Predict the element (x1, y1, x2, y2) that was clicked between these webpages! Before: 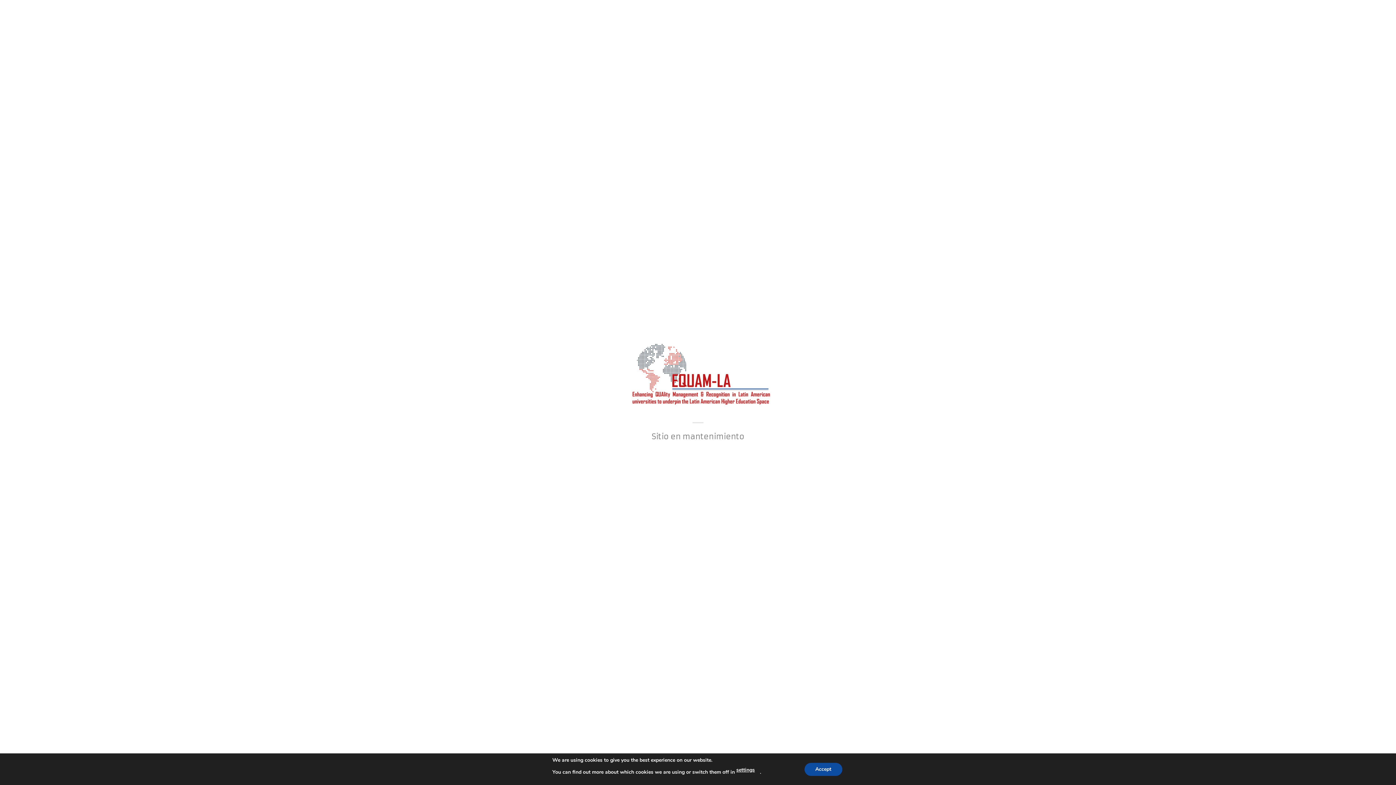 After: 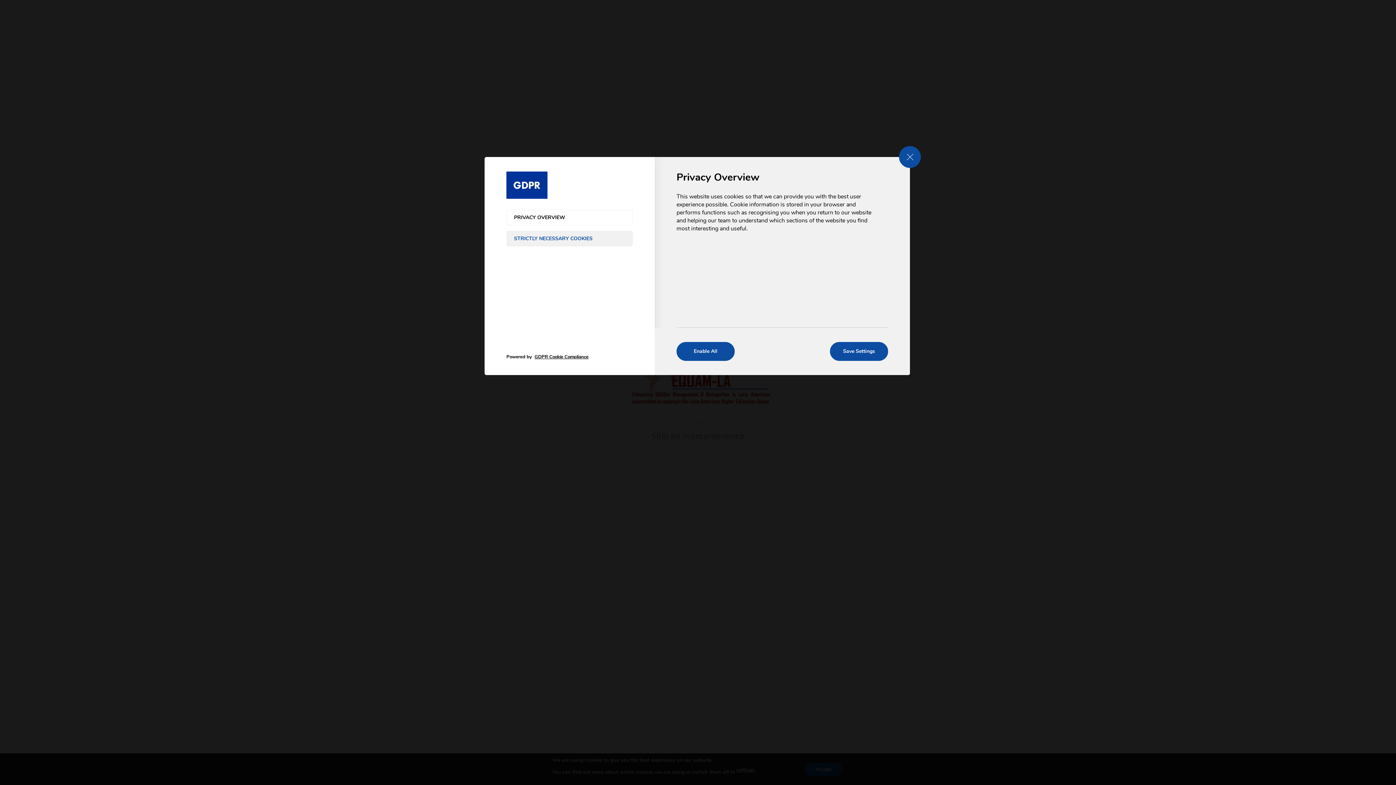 Action: bbox: (736, 764, 755, 776) label: settings